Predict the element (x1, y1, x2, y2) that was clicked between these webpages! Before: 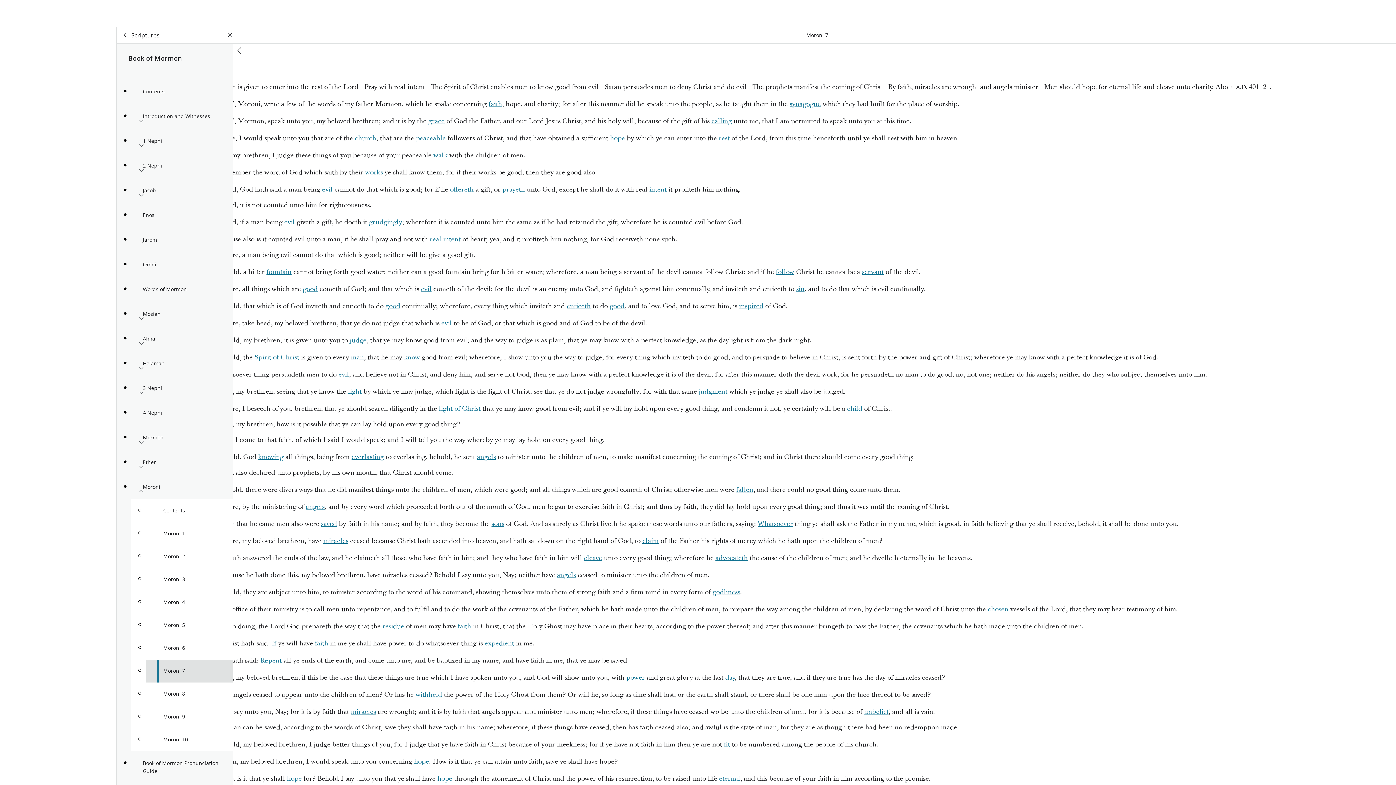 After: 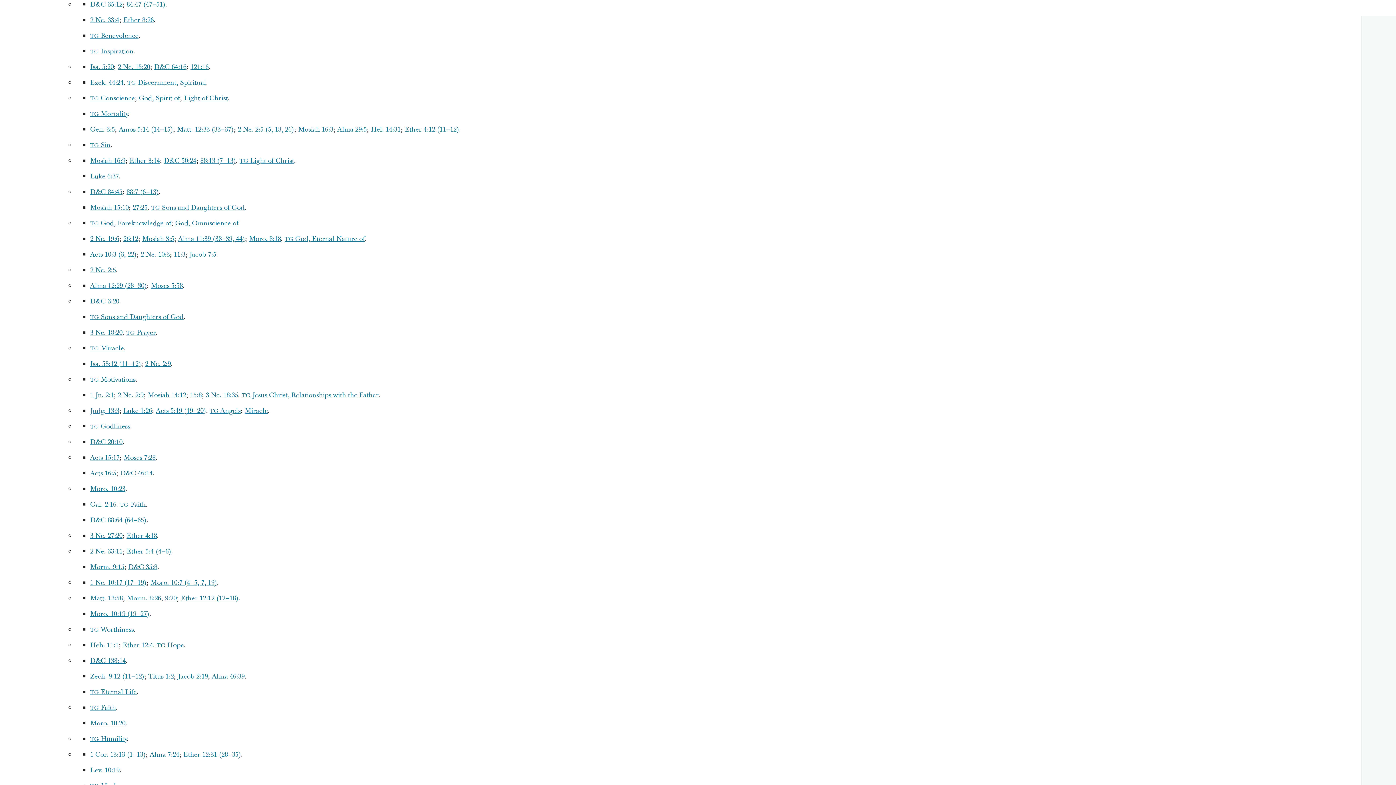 Action: bbox: (385, 301, 400, 310) label: good